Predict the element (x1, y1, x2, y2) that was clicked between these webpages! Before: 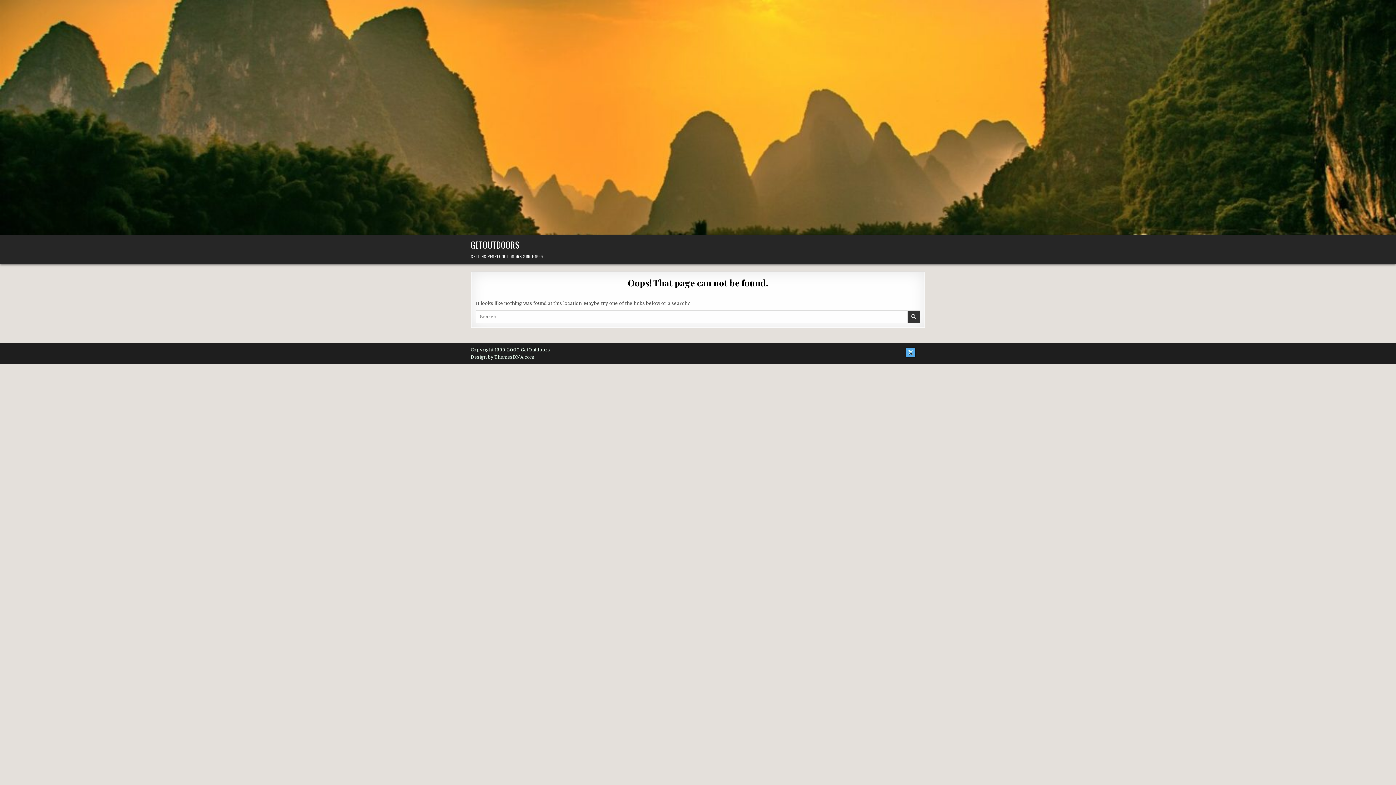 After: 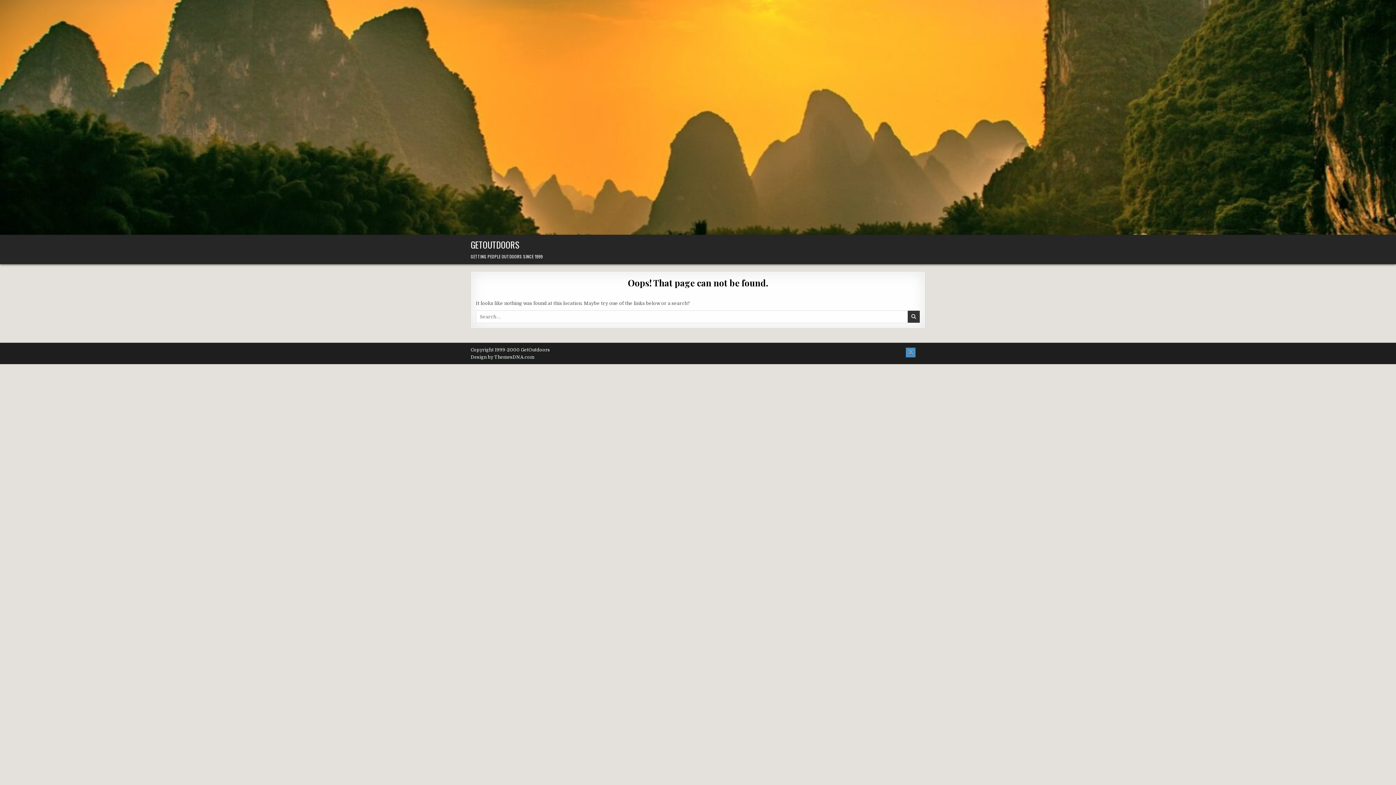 Action: label: X Button bbox: (906, 348, 915, 357)